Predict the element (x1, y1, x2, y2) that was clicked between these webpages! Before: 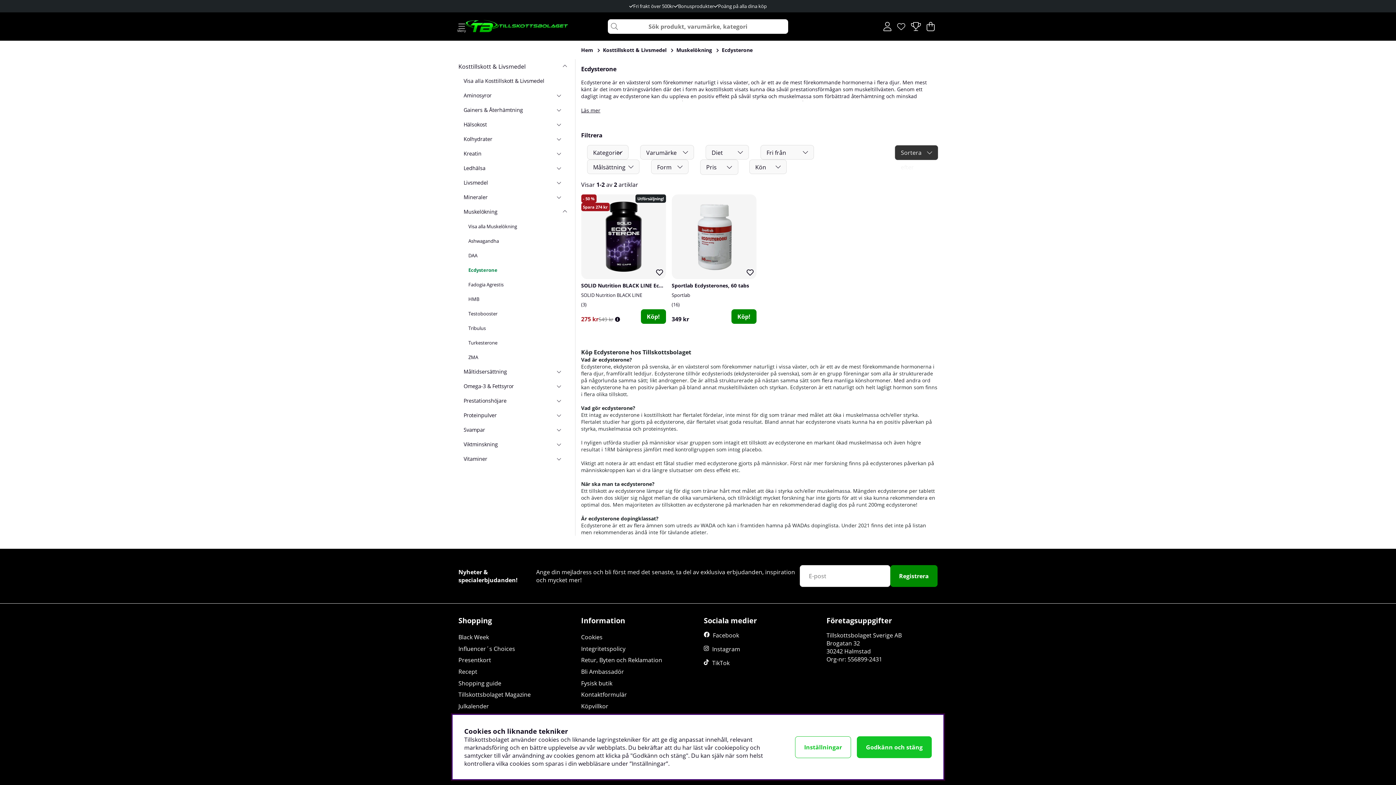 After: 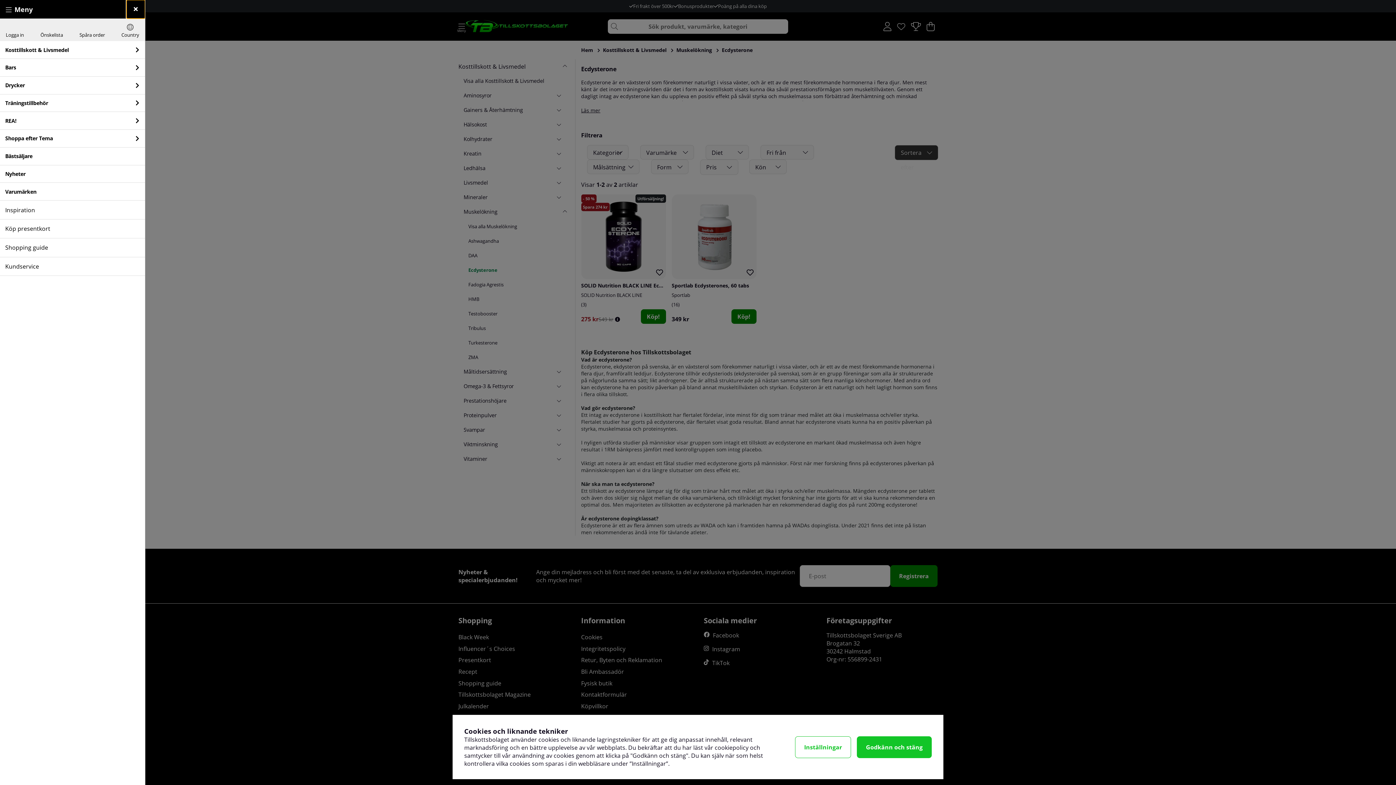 Action: label: Huvudnavigation bbox: (458, 21, 465, 31)